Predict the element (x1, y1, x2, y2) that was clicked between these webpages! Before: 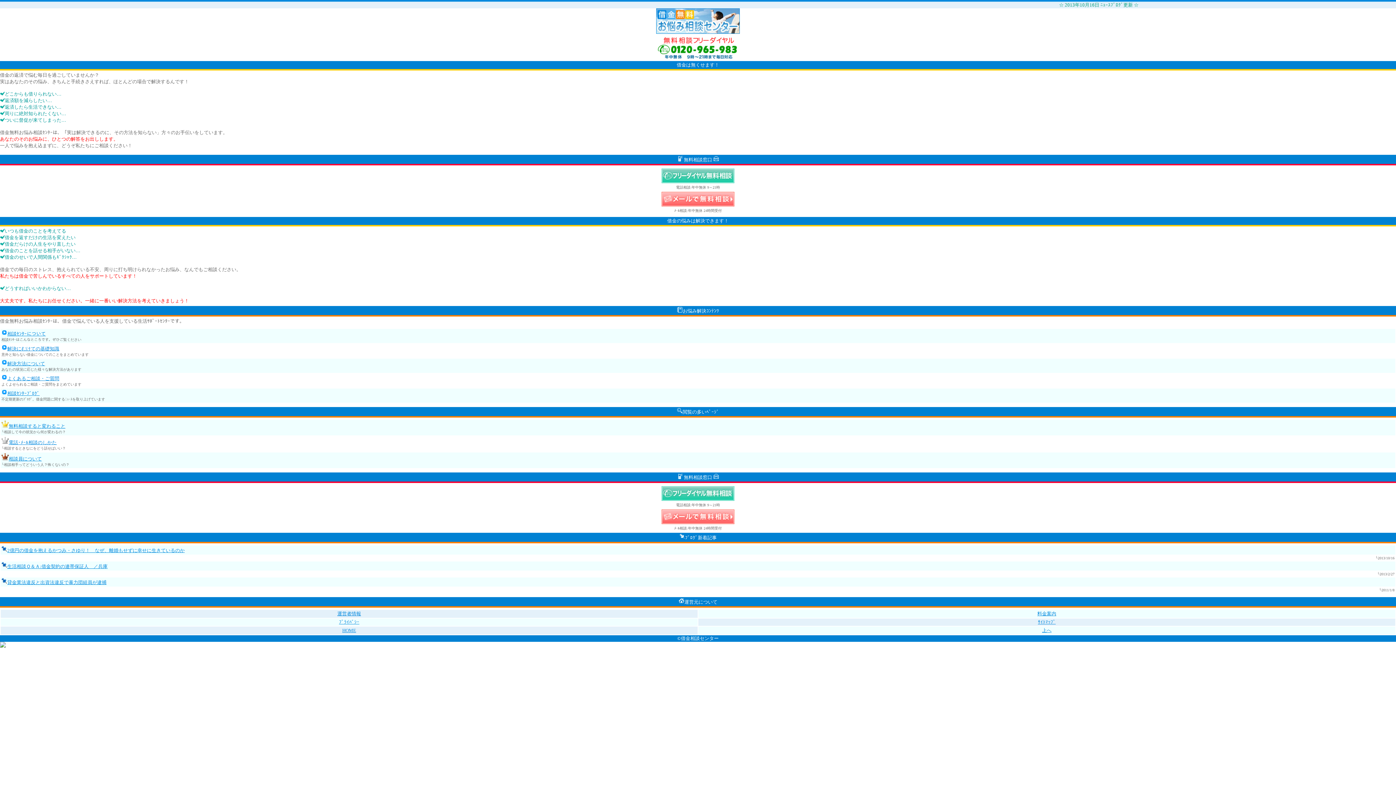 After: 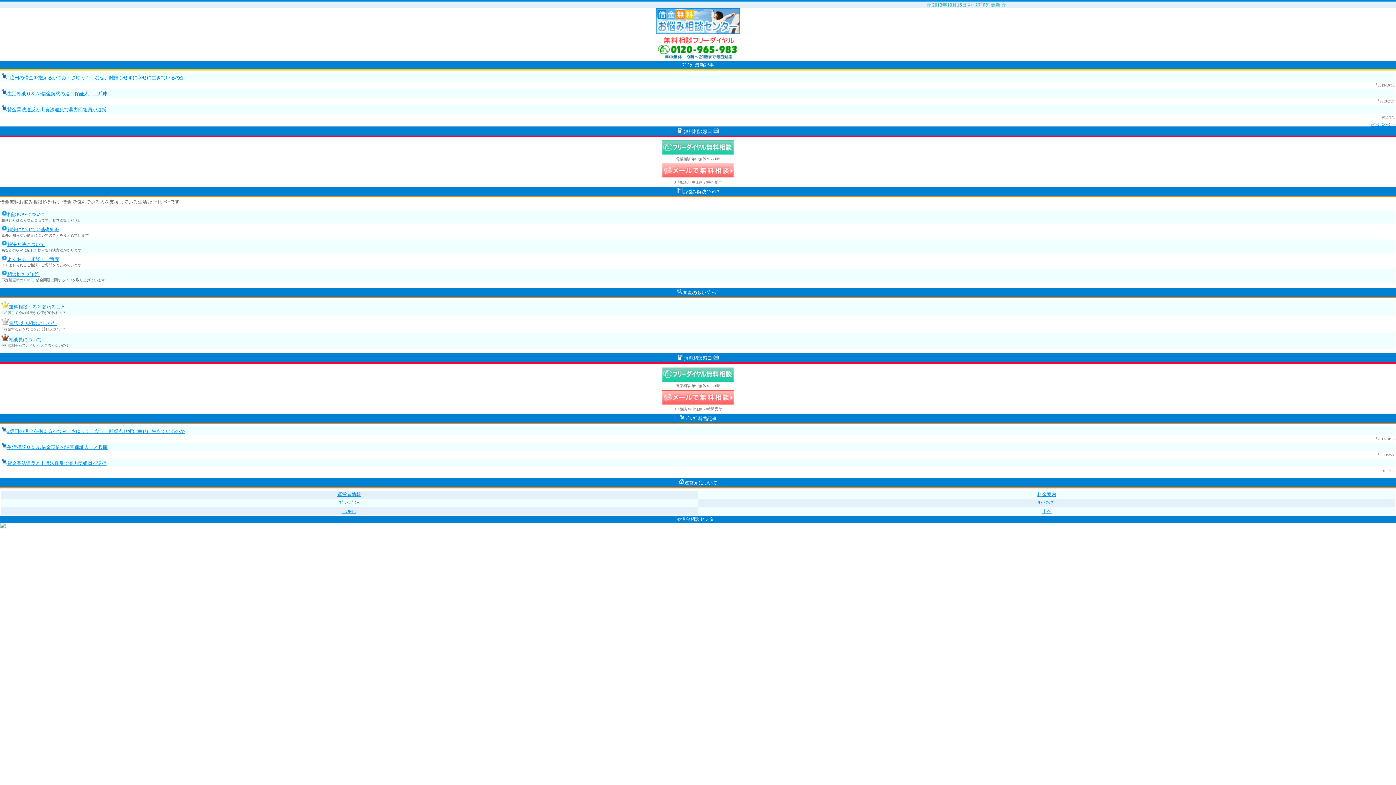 Action: bbox: (7, 390, 39, 396) label: 相談ｾﾝﾀｰﾌﾞﾛｸﾞ